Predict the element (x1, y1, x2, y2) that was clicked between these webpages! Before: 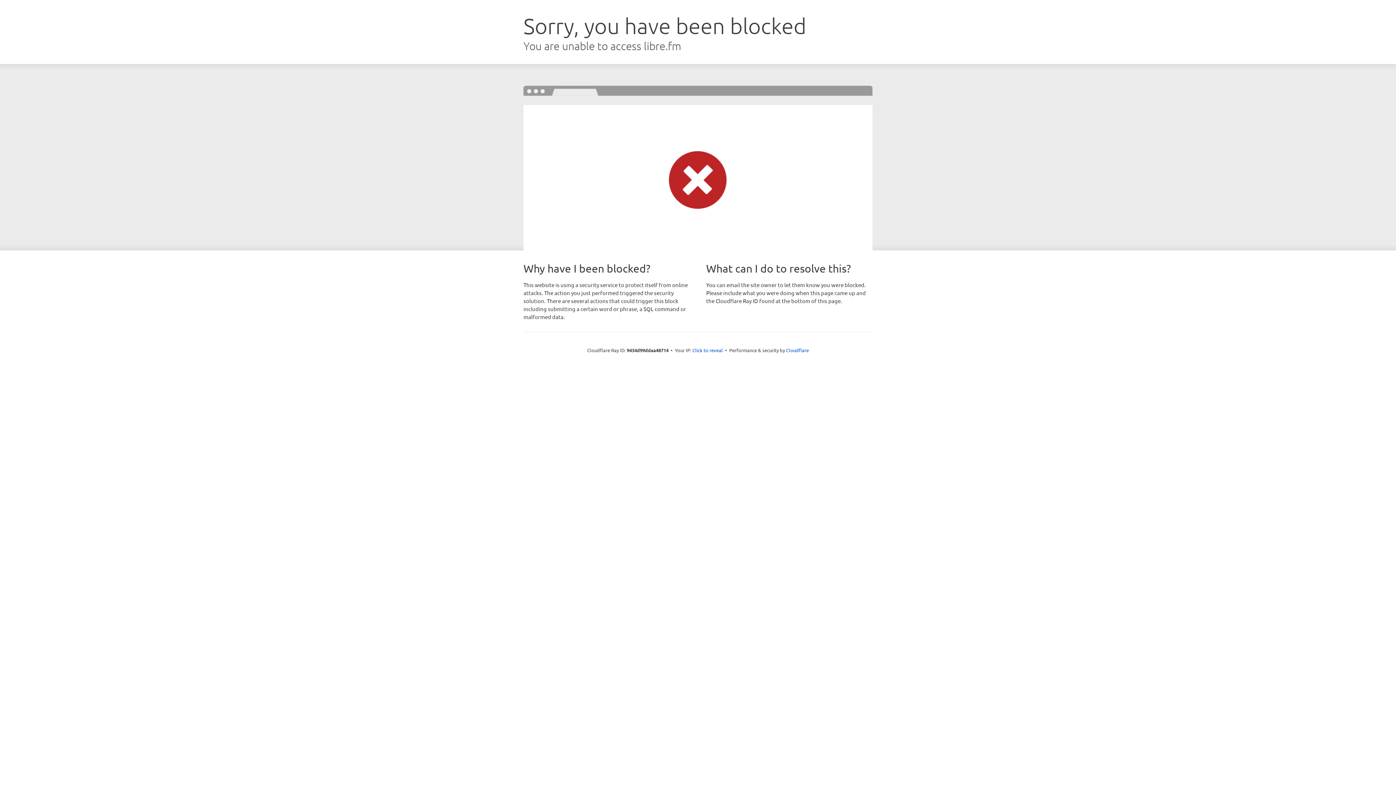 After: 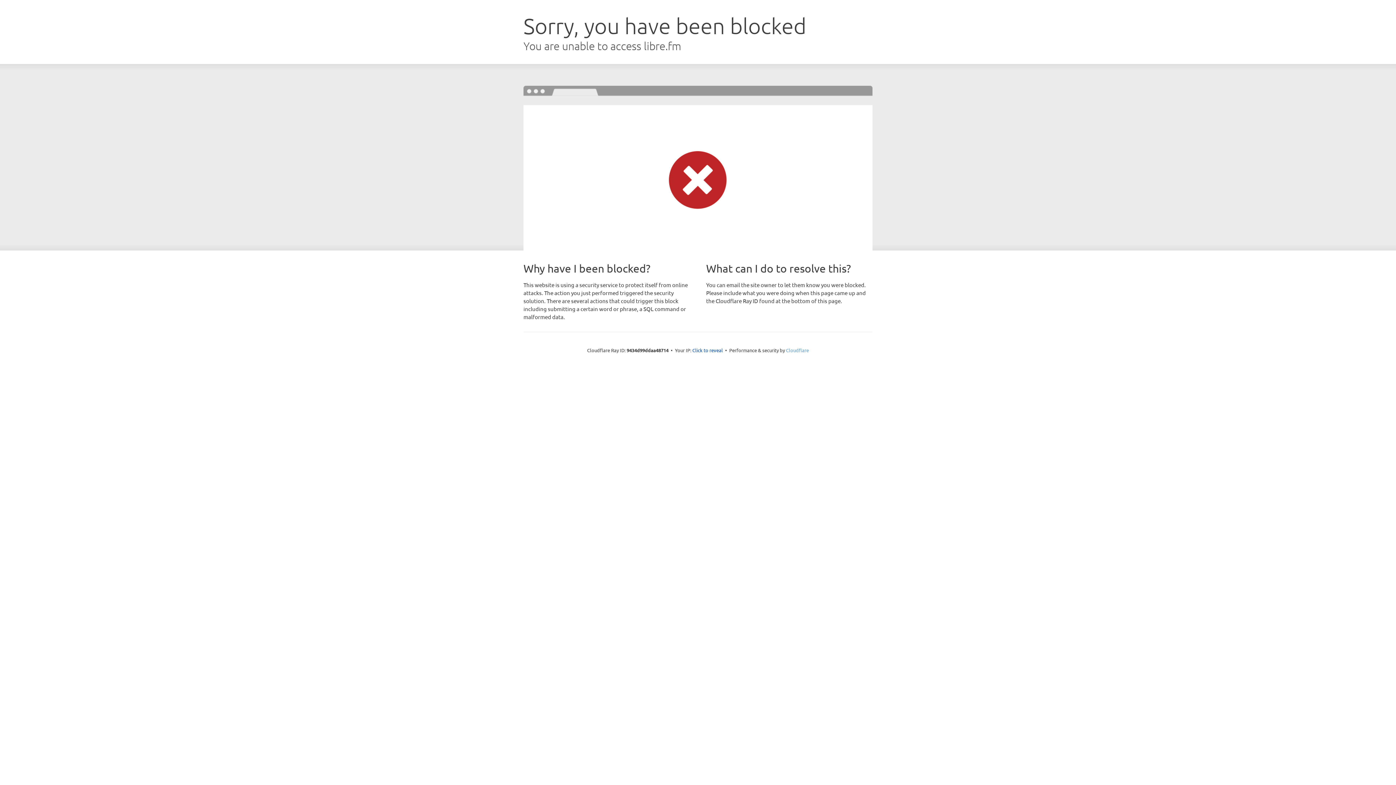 Action: bbox: (786, 347, 809, 353) label: Cloudflare